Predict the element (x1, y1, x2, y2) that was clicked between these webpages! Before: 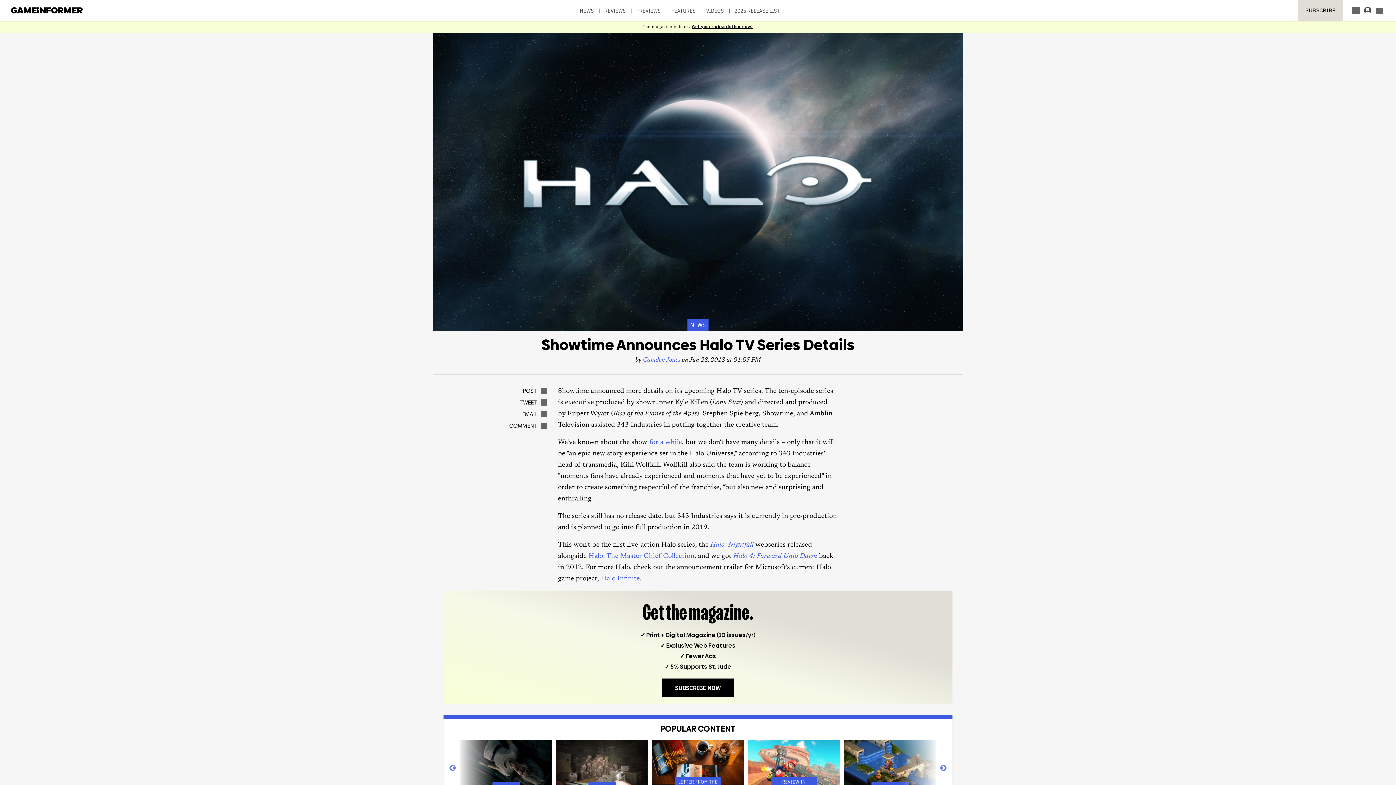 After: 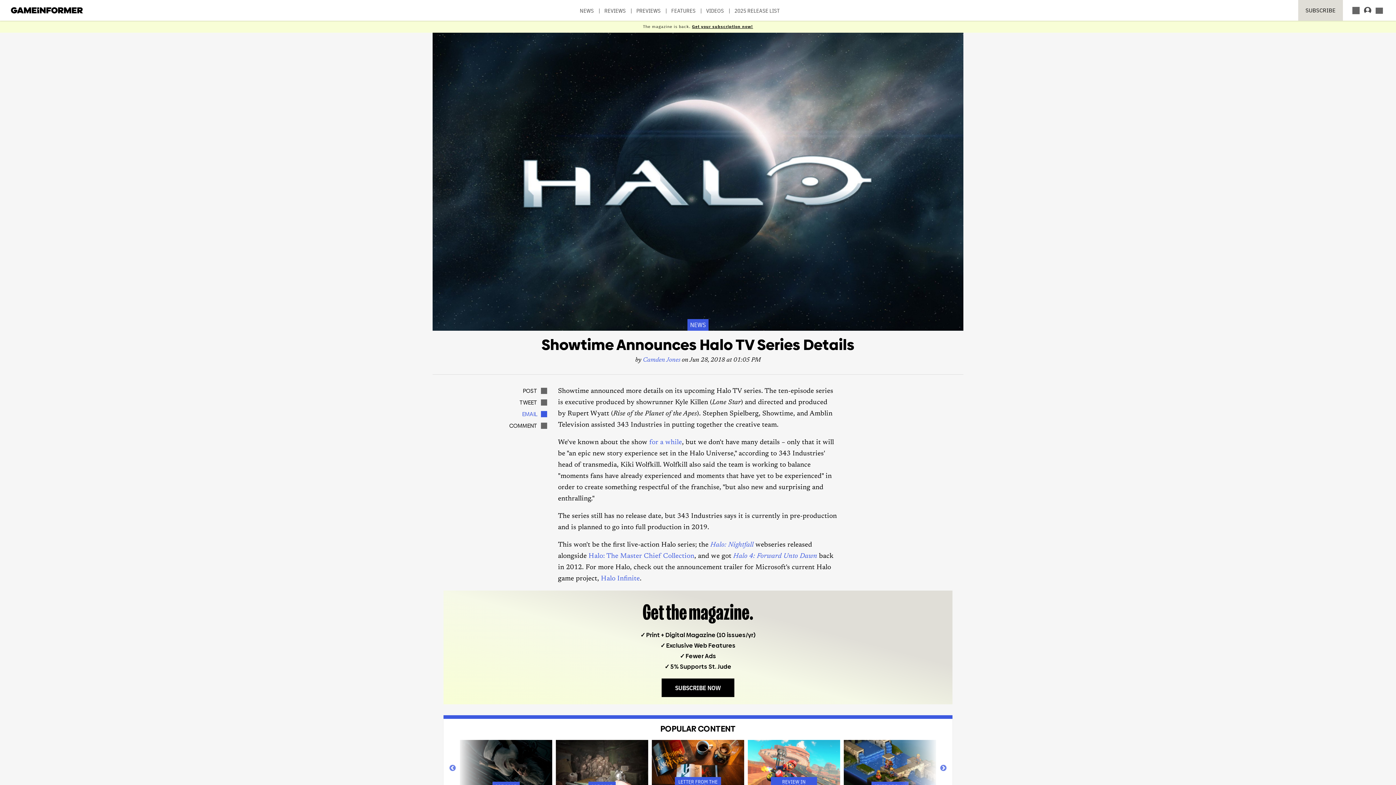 Action: bbox: (492, 411, 547, 417) label: EMAIL
EMAIL